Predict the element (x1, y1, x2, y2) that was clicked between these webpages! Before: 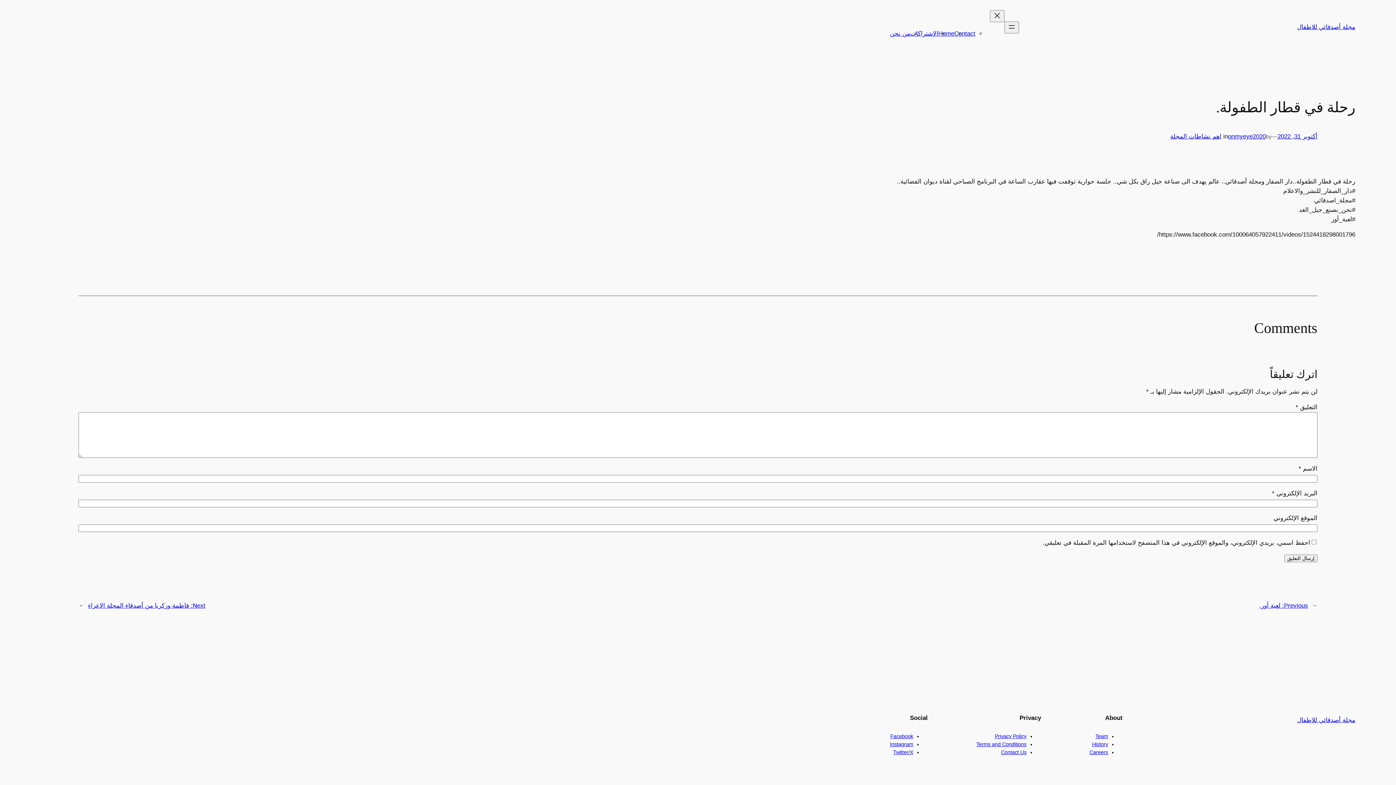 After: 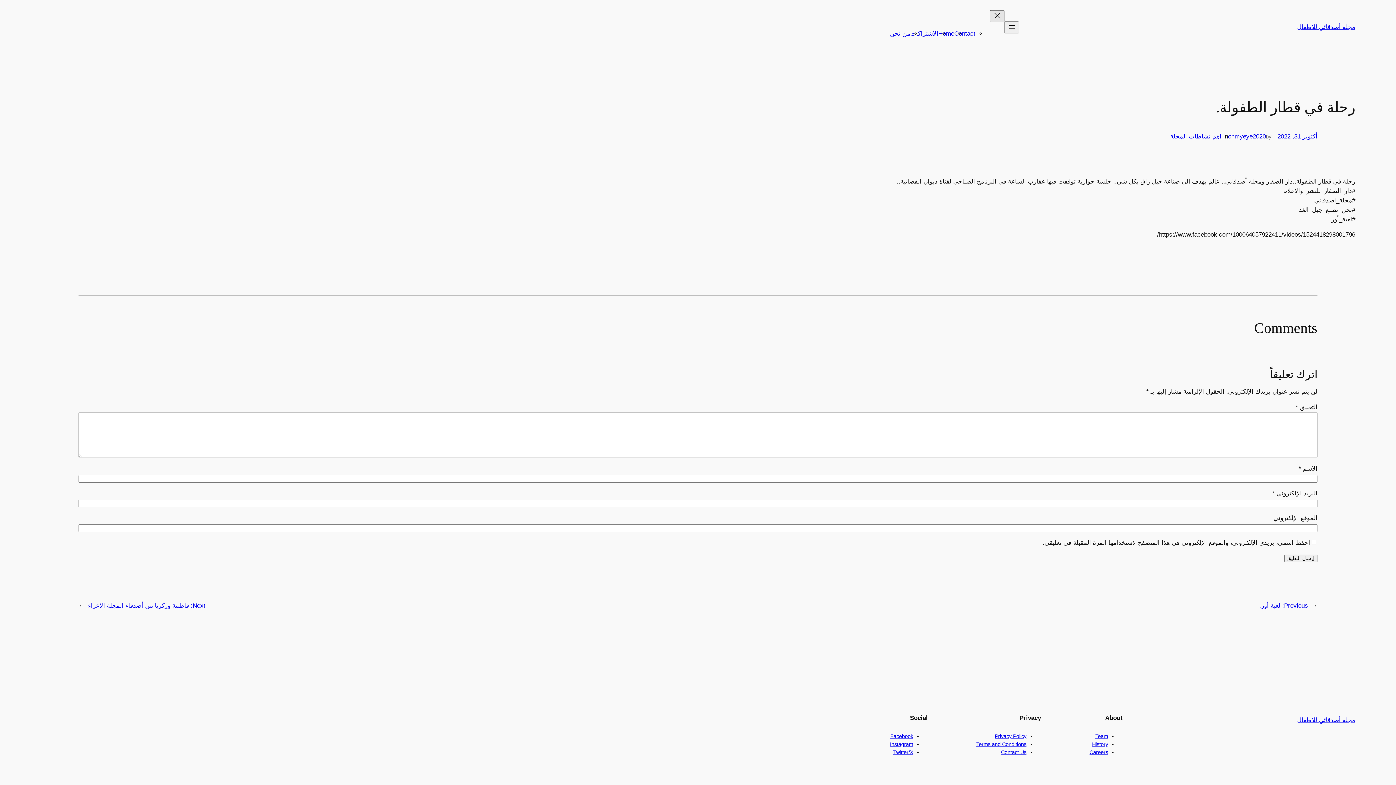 Action: label: إغلاق القائمة bbox: (990, 10, 1004, 22)